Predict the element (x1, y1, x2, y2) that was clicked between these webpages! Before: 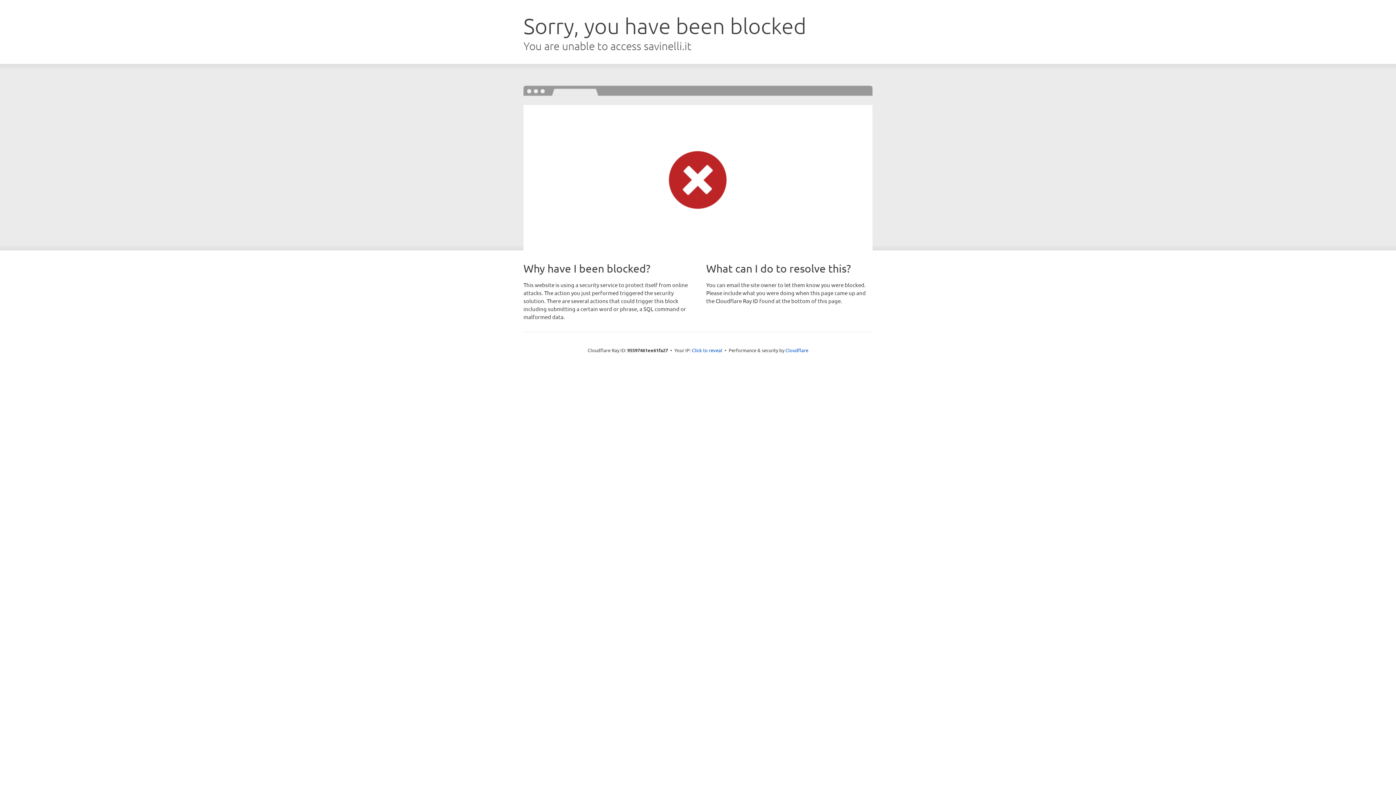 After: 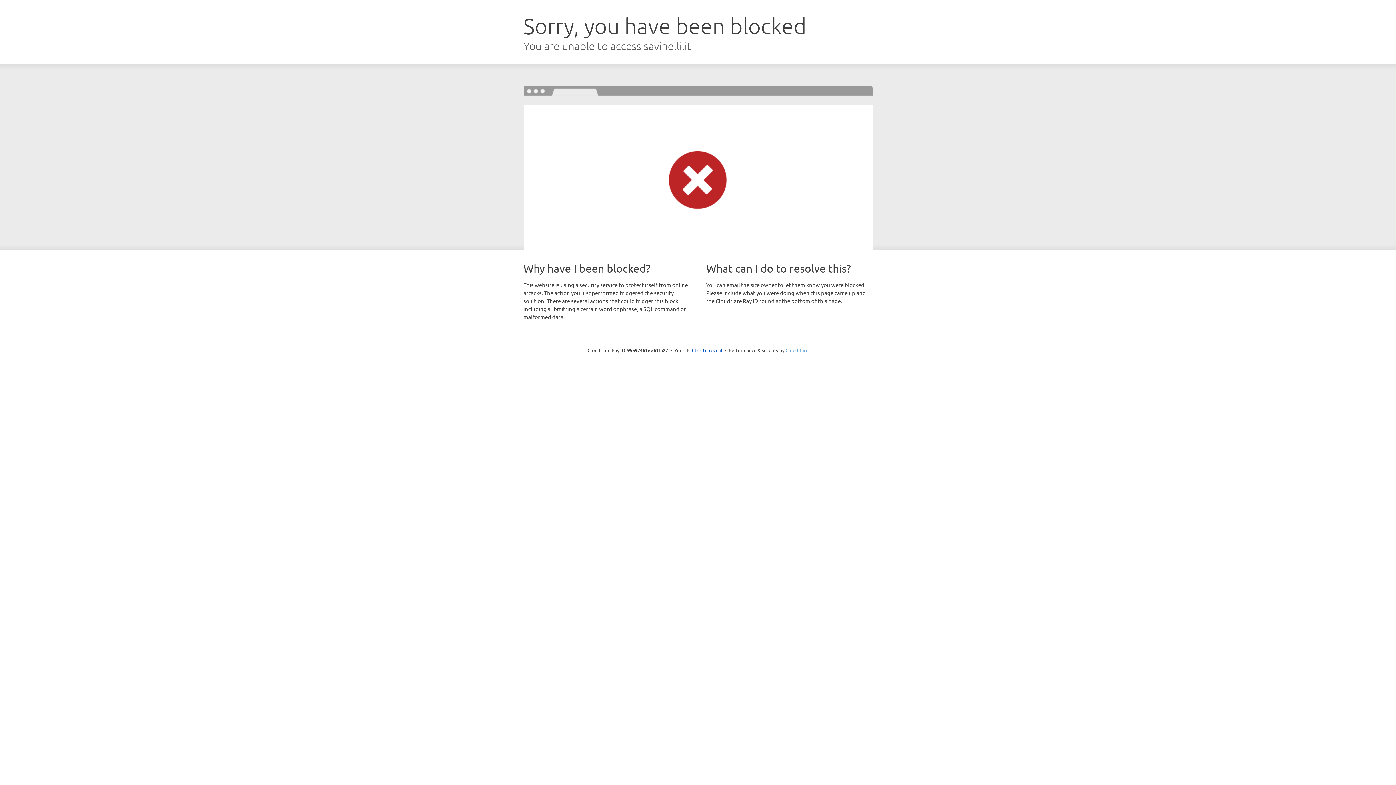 Action: label: Cloudflare bbox: (785, 347, 808, 353)